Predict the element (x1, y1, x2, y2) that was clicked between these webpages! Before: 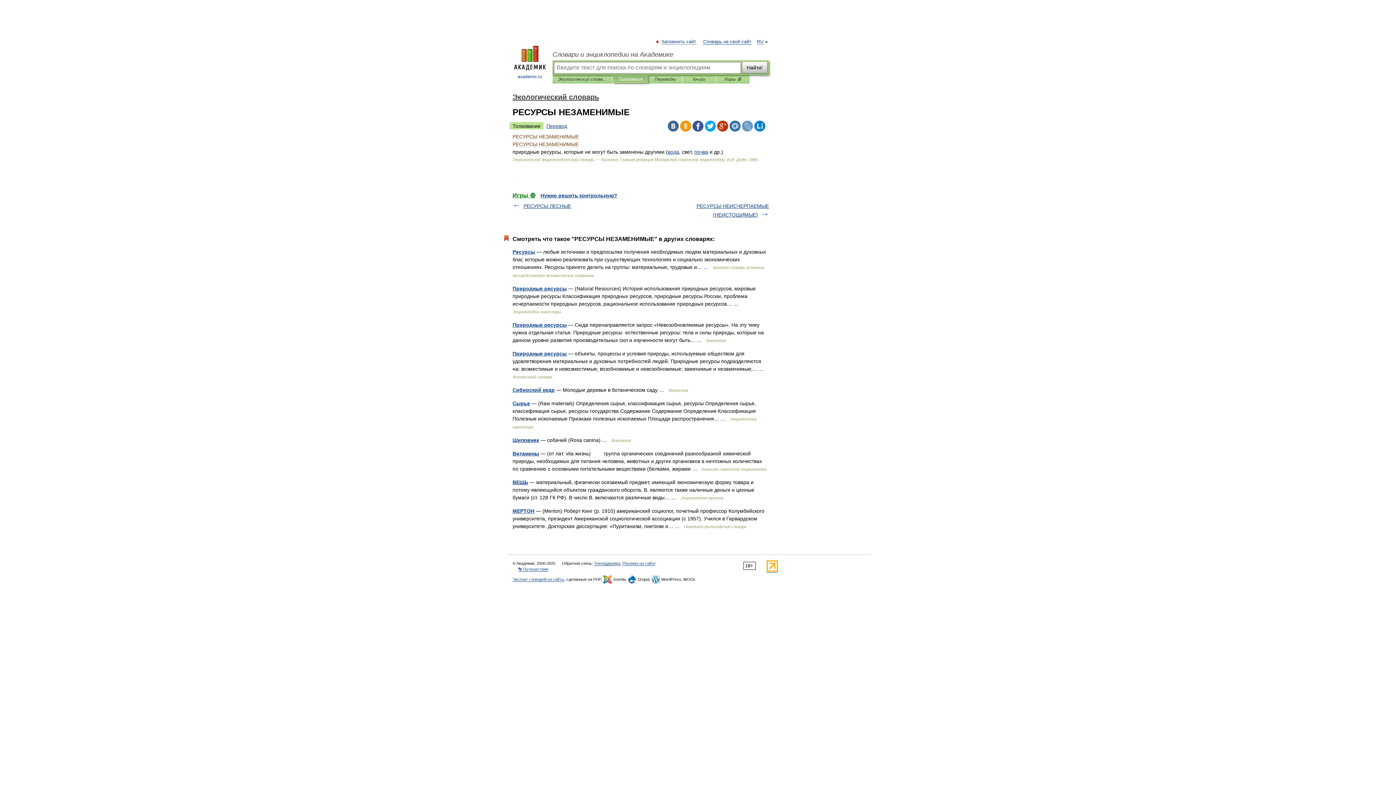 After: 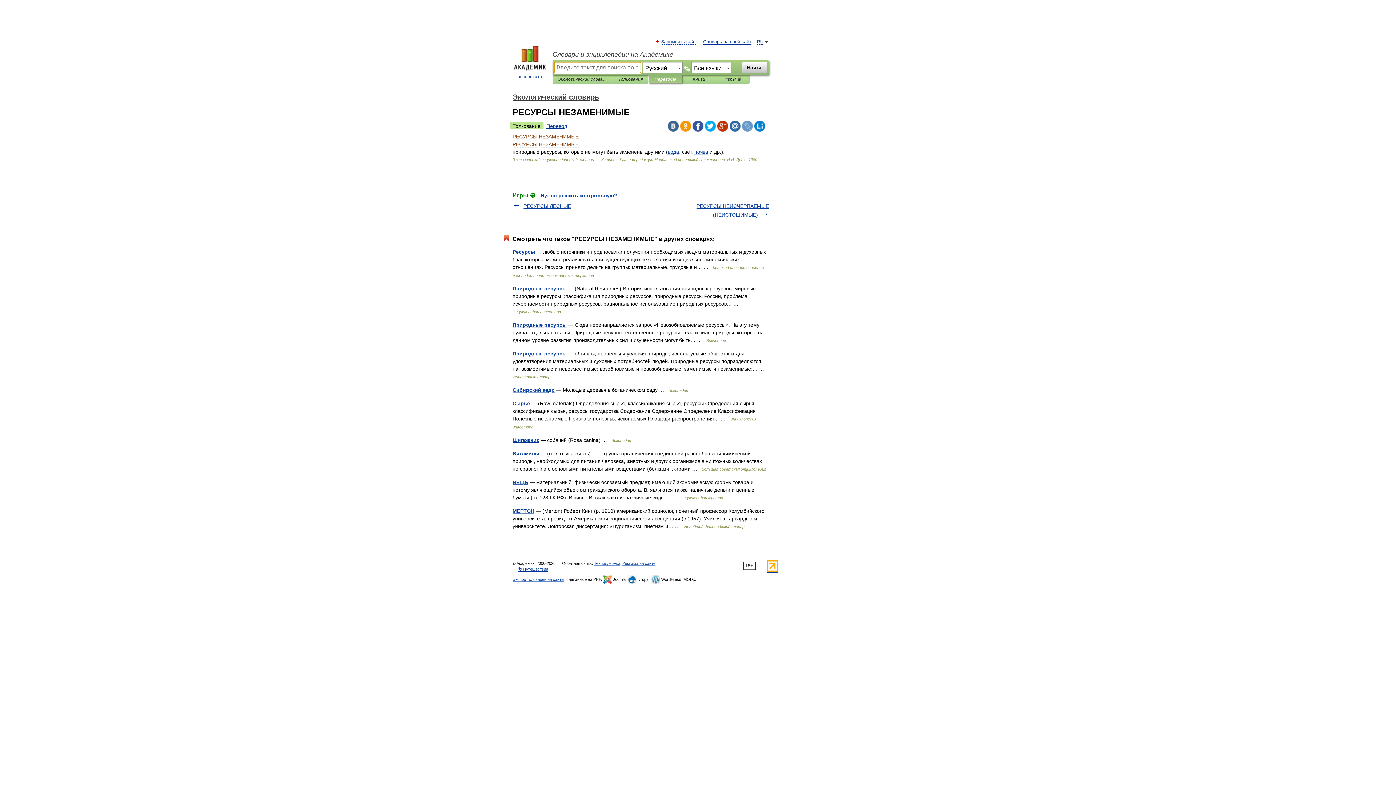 Action: label: Переводы bbox: (654, 75, 676, 83)